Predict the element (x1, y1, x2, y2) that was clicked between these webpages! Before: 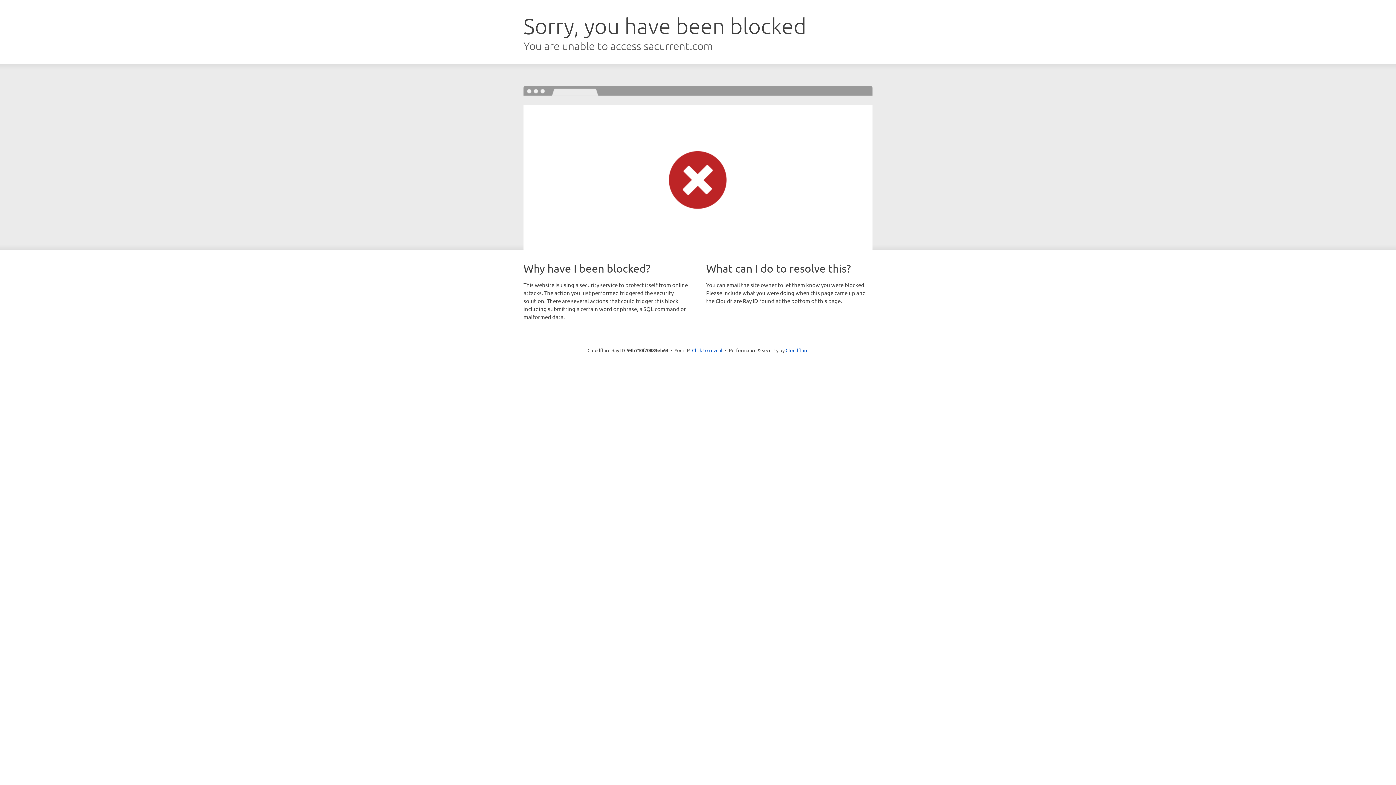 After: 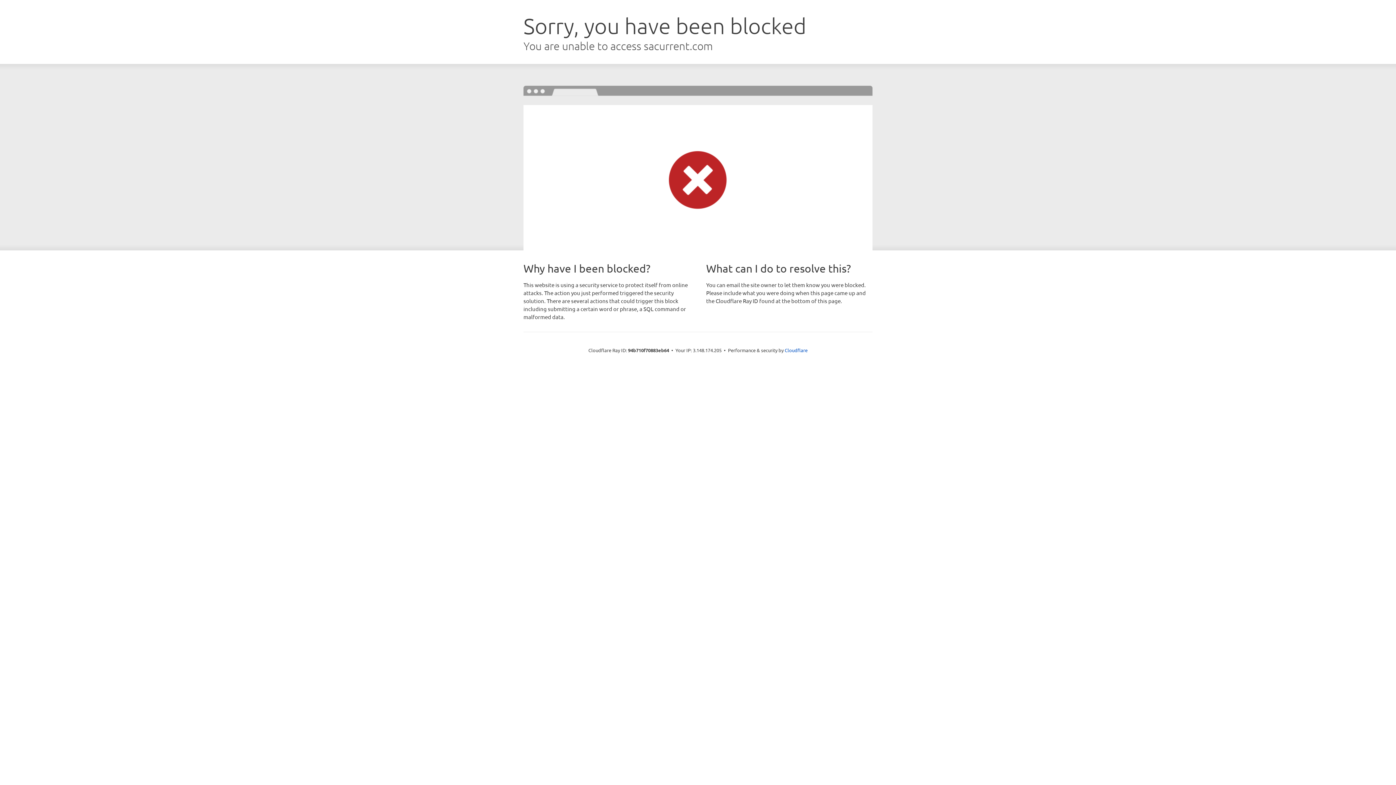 Action: bbox: (692, 346, 722, 353) label: Click to reveal